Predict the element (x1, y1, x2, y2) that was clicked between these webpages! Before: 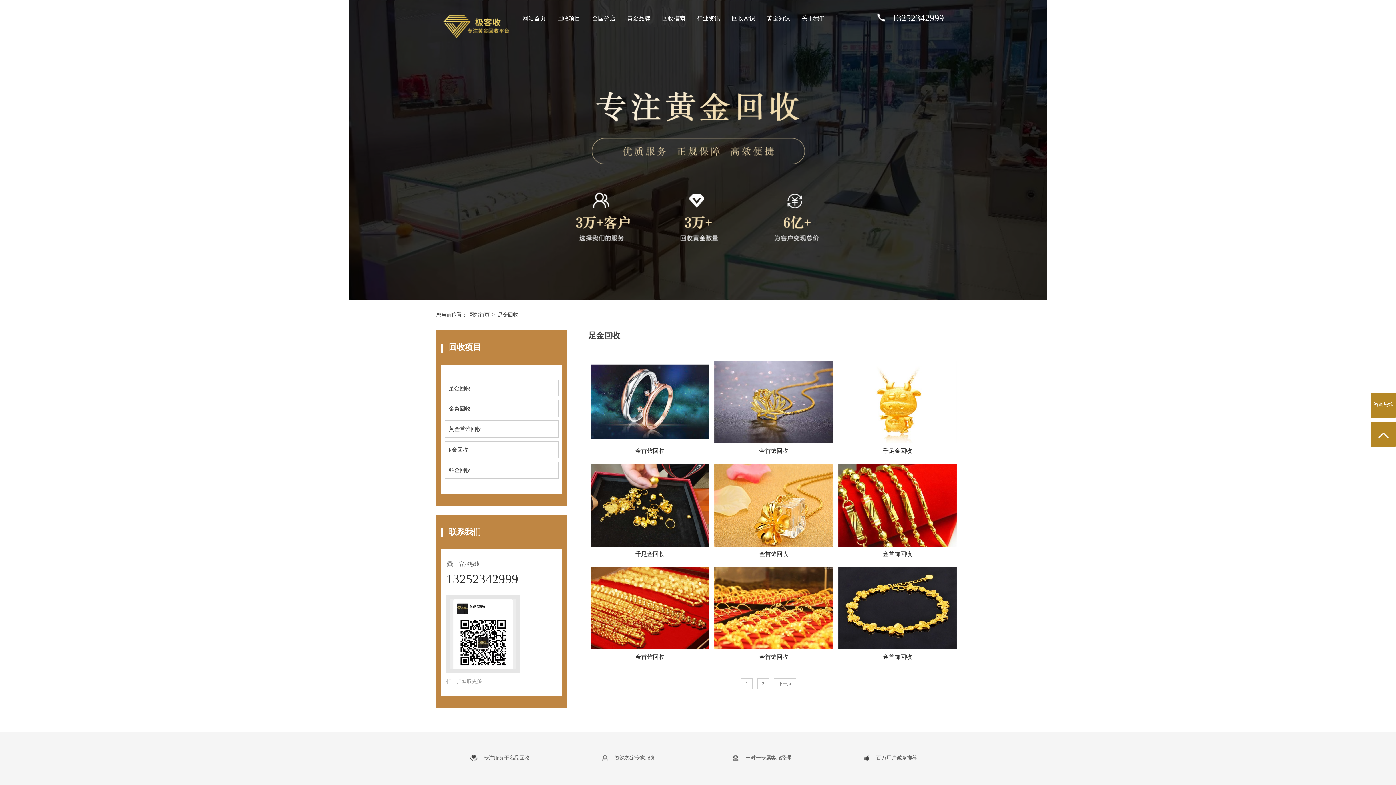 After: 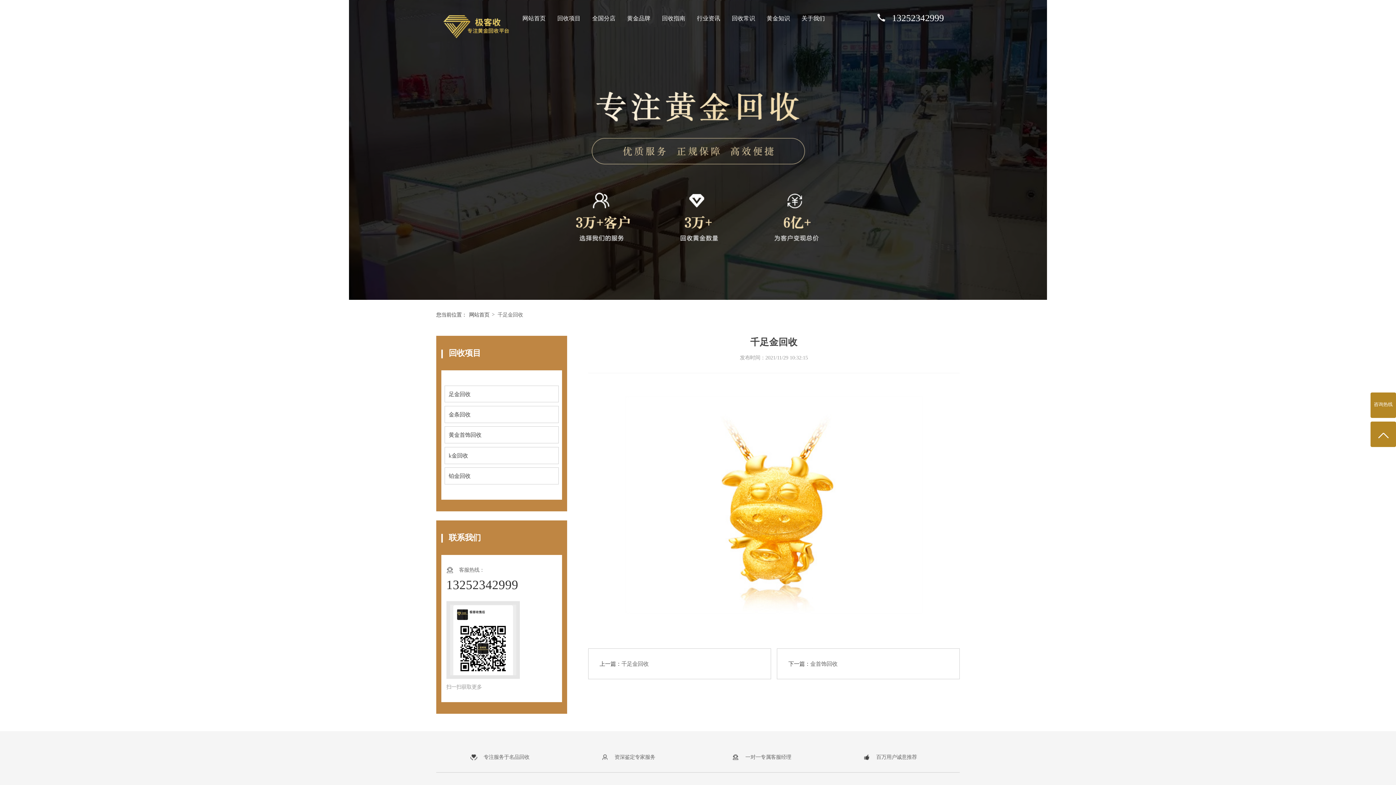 Action: label: 千足金回收 bbox: (838, 360, 957, 458)